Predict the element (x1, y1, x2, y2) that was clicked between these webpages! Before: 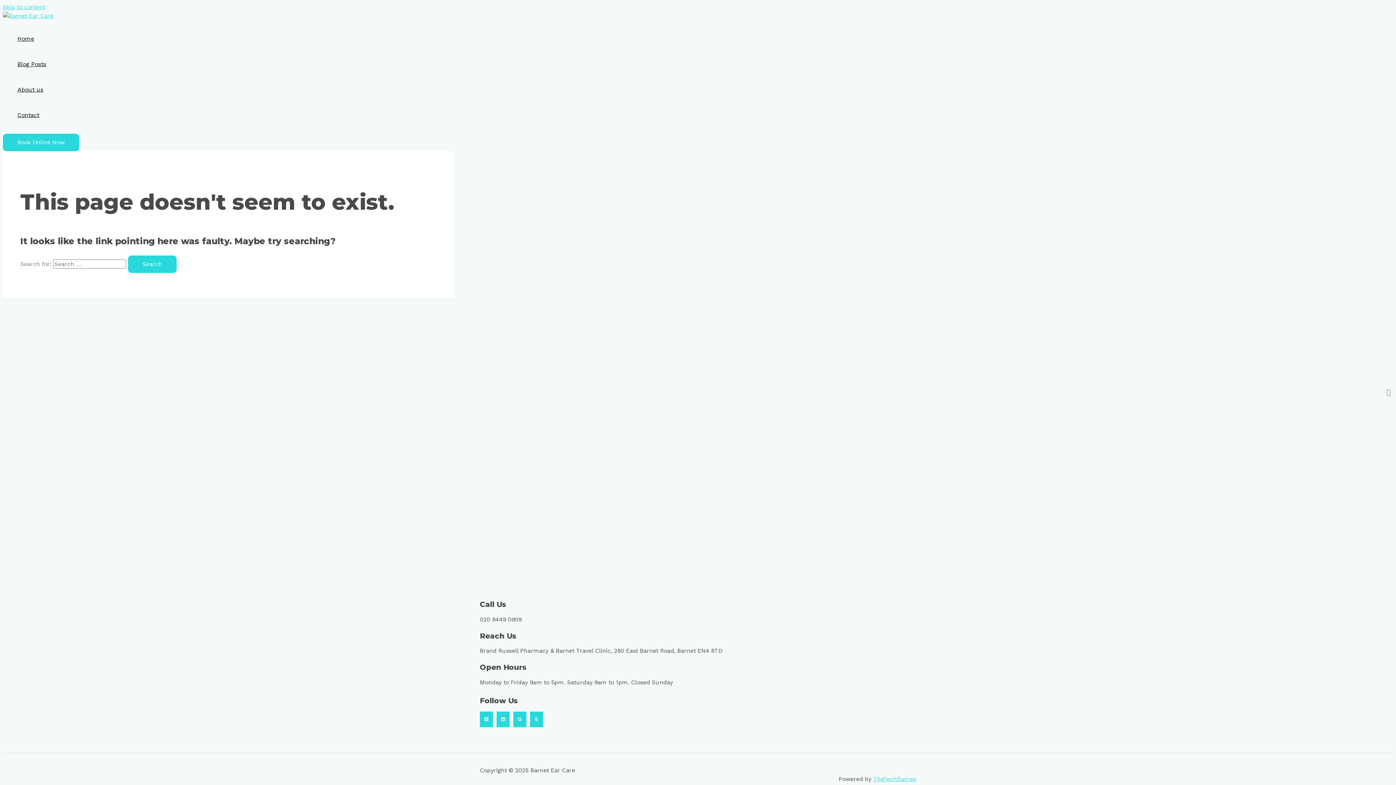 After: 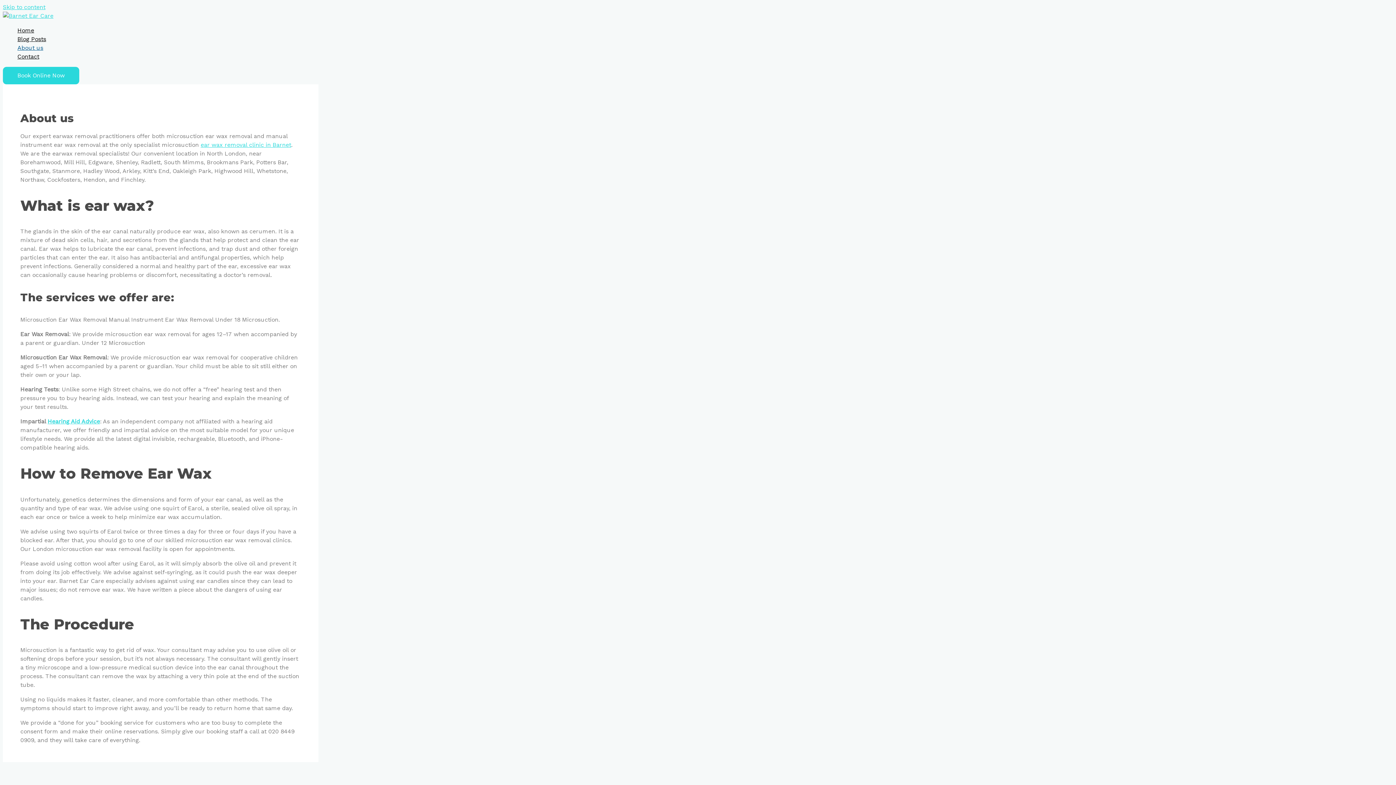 Action: bbox: (17, 77, 46, 102) label: About us